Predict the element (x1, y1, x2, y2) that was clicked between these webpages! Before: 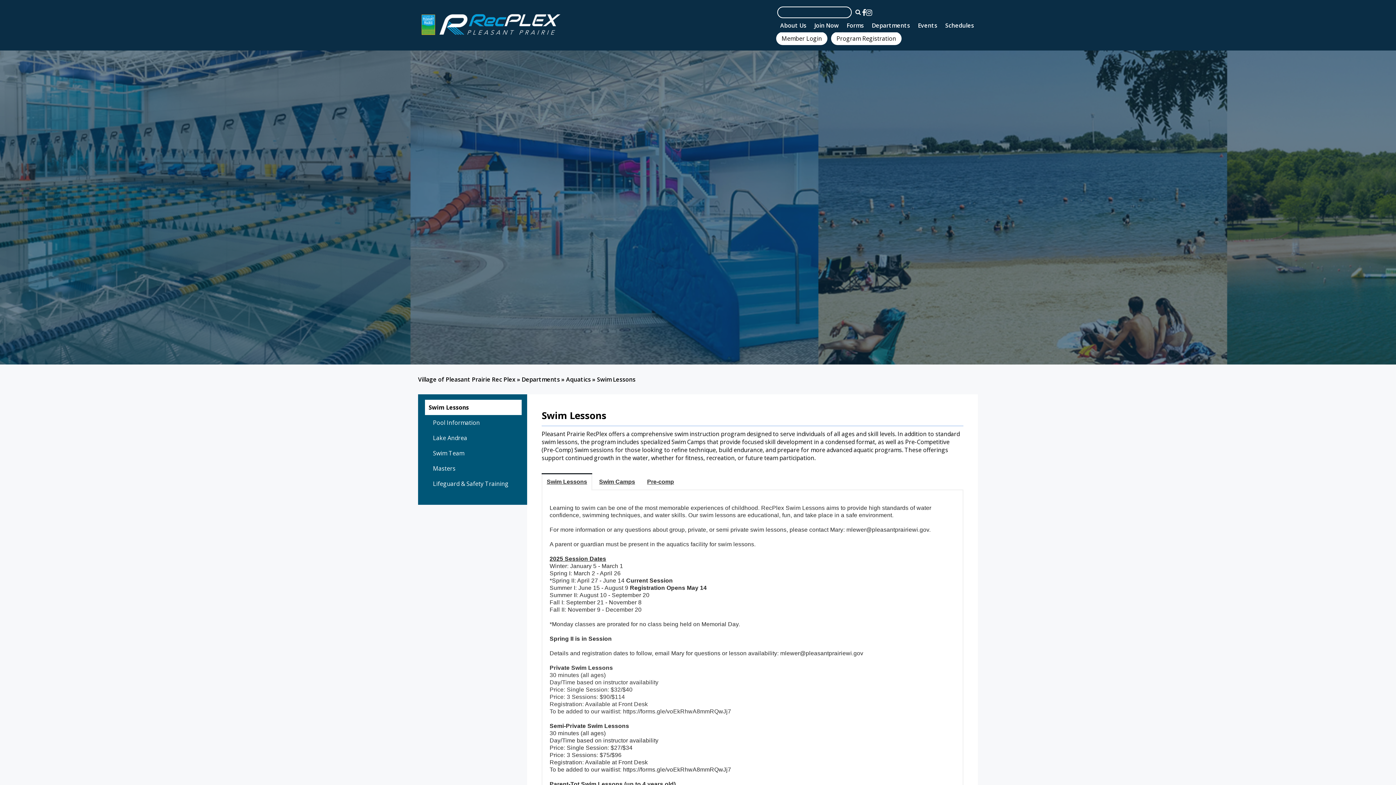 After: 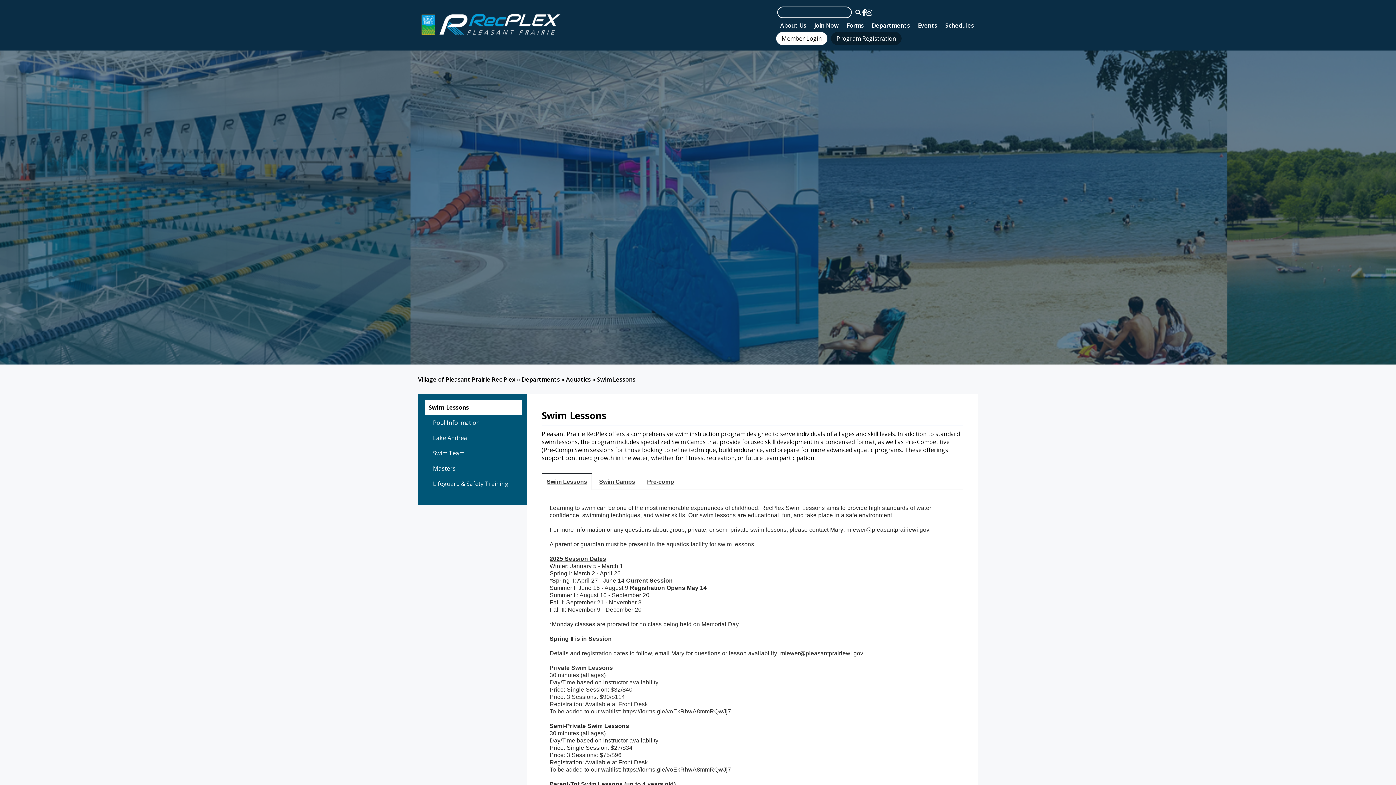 Action: bbox: (831, 32, 901, 45) label: Program Registration